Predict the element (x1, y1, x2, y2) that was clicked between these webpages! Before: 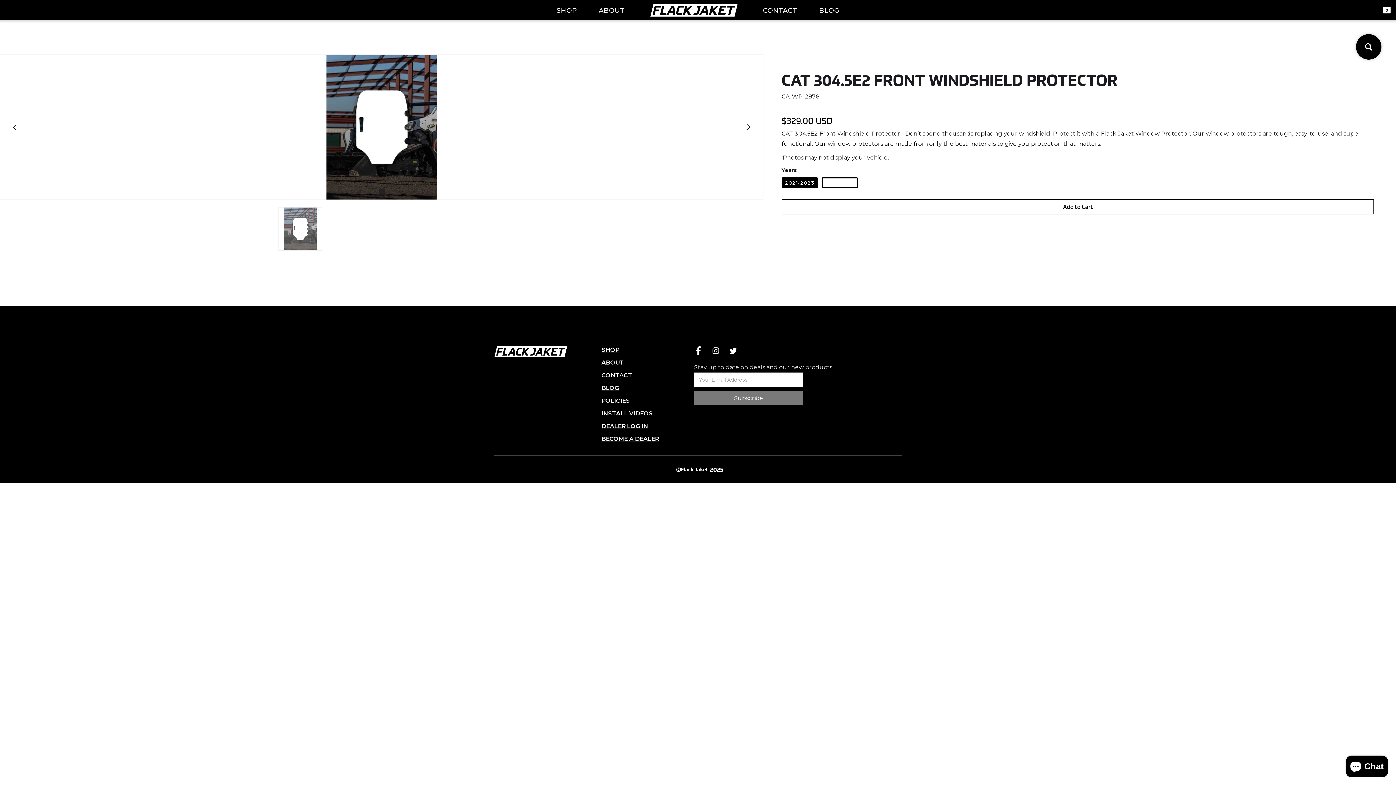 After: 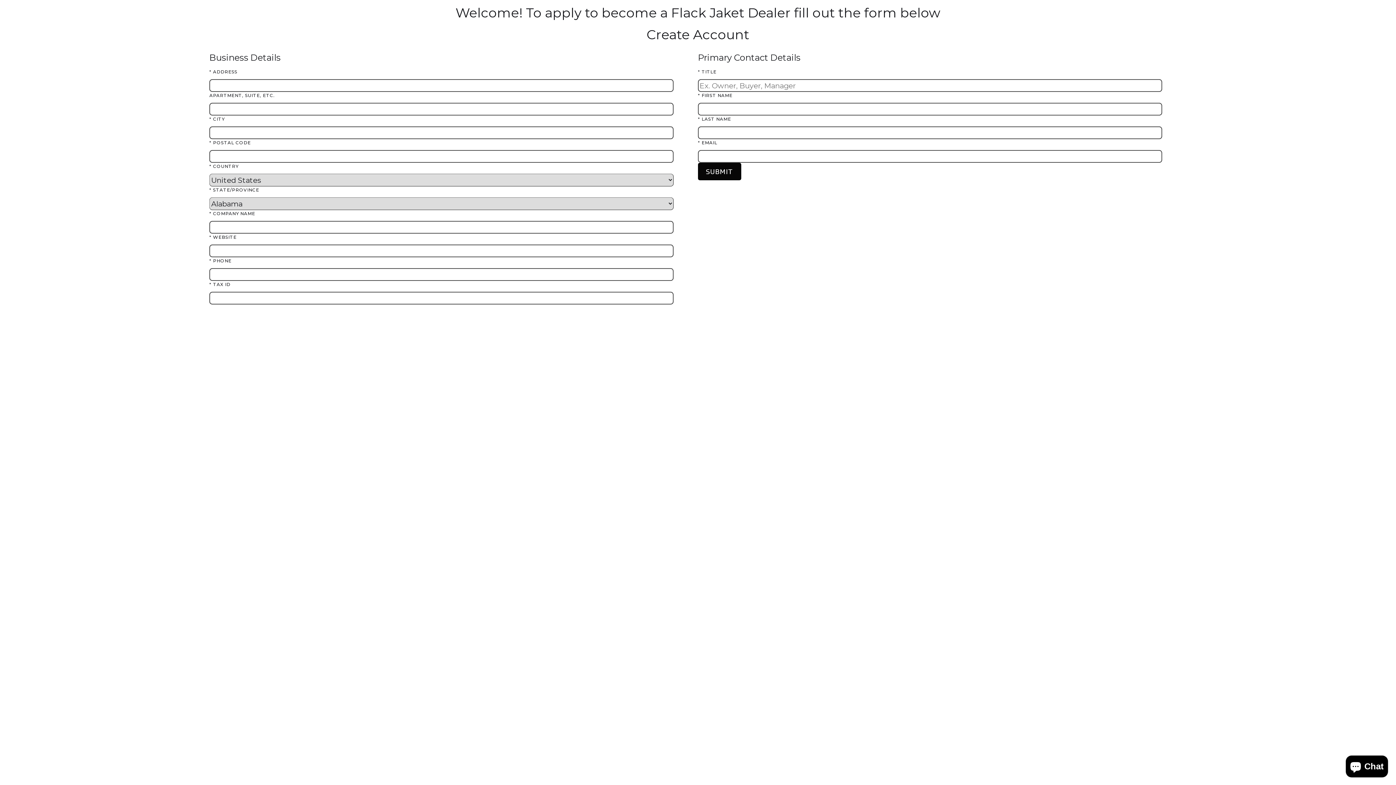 Action: bbox: (601, 435, 659, 442) label: BECOME A DEALER